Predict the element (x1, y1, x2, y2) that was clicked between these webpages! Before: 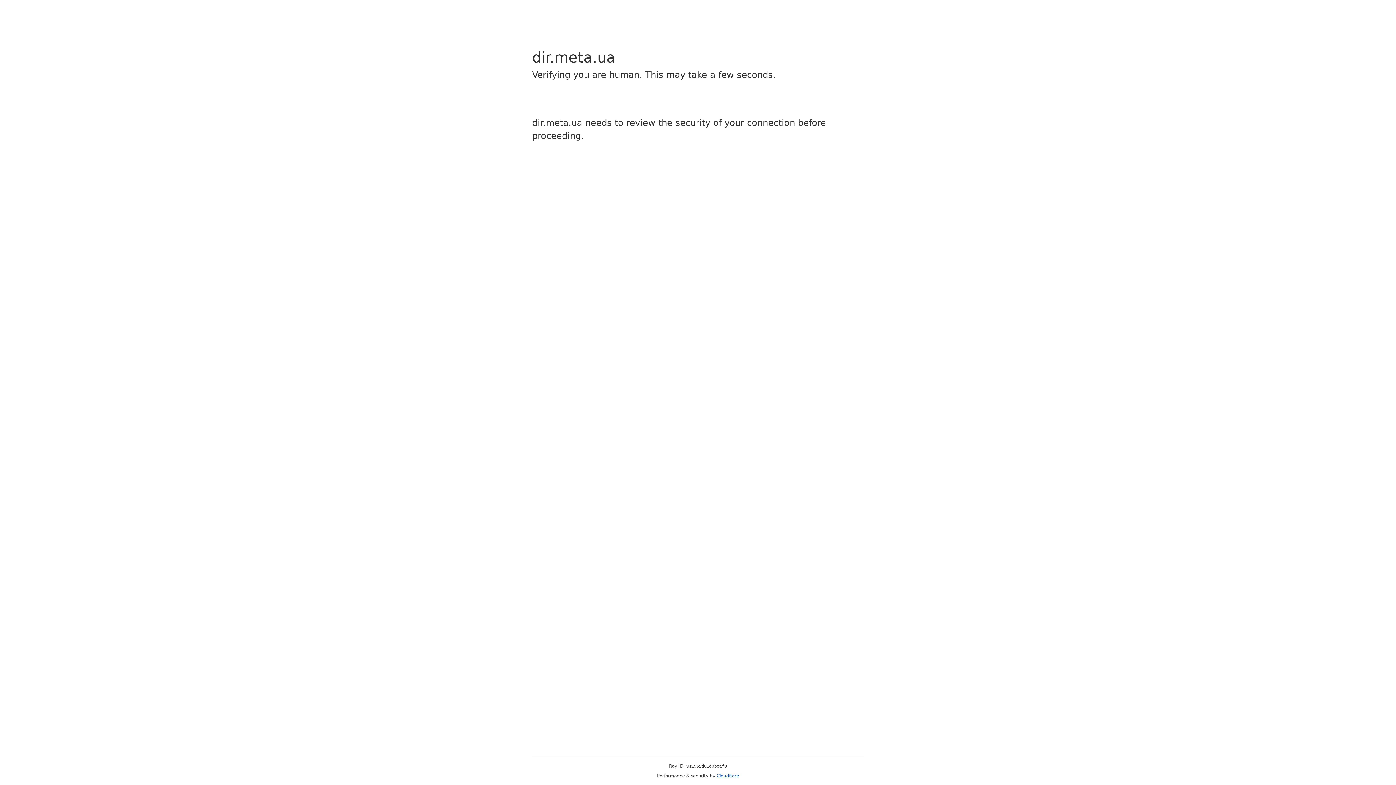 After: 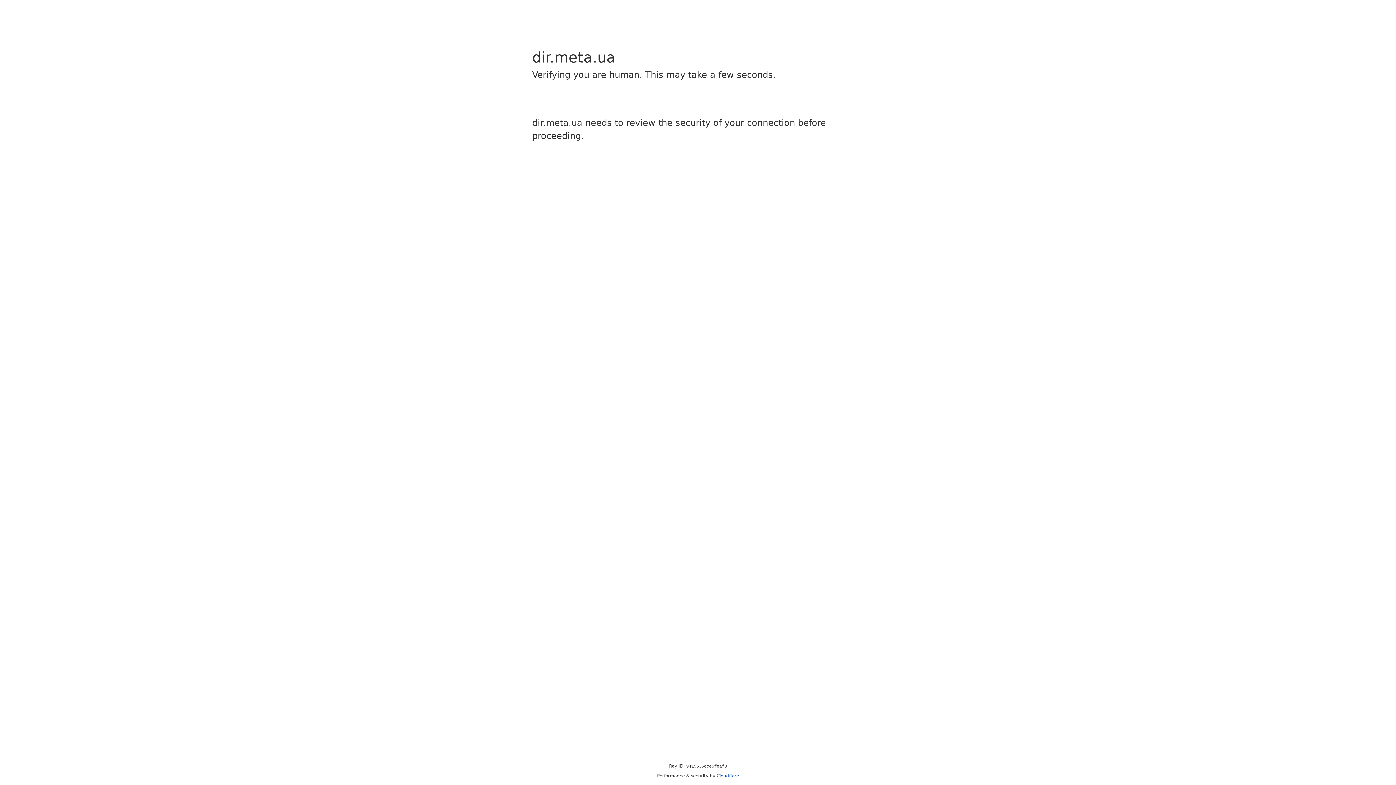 Action: label: Cloudflare bbox: (716, 773, 739, 778)